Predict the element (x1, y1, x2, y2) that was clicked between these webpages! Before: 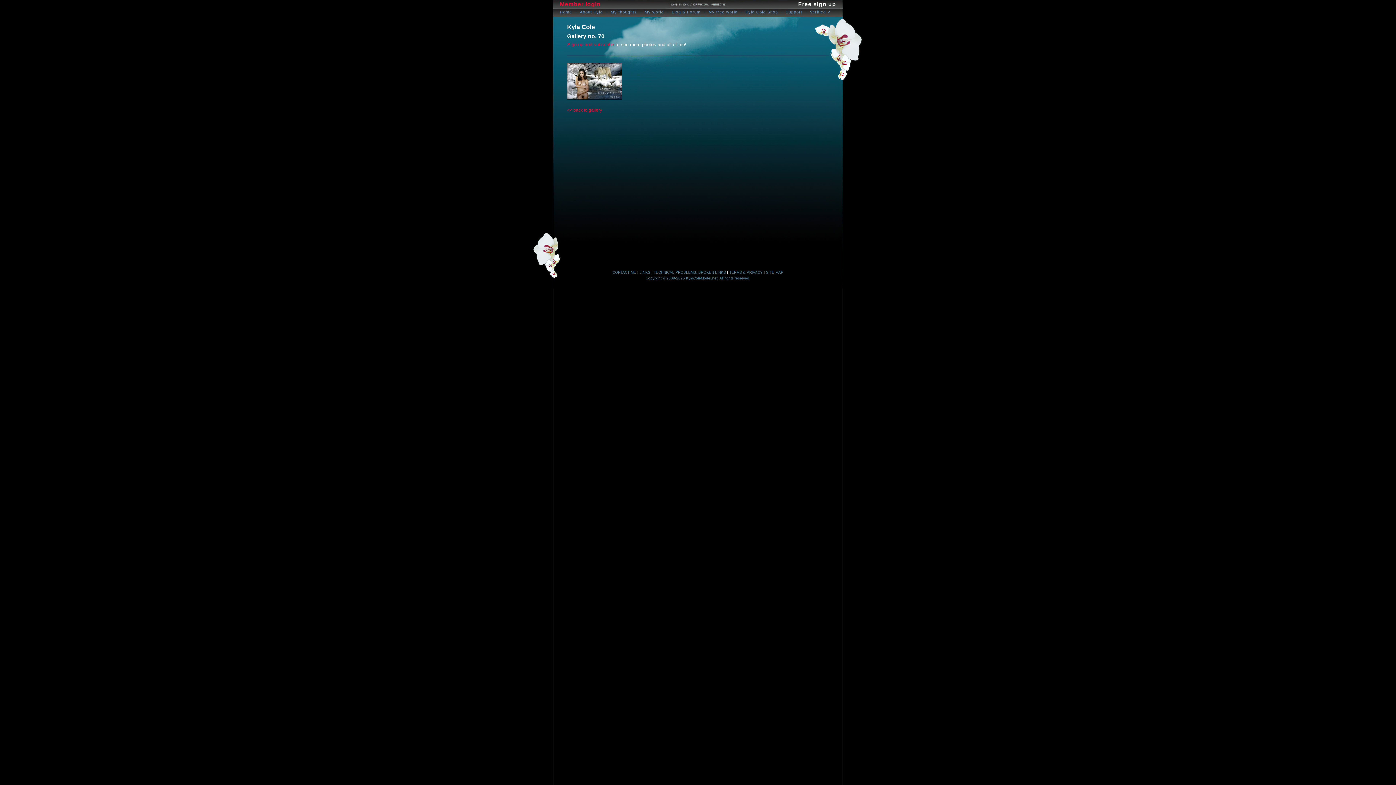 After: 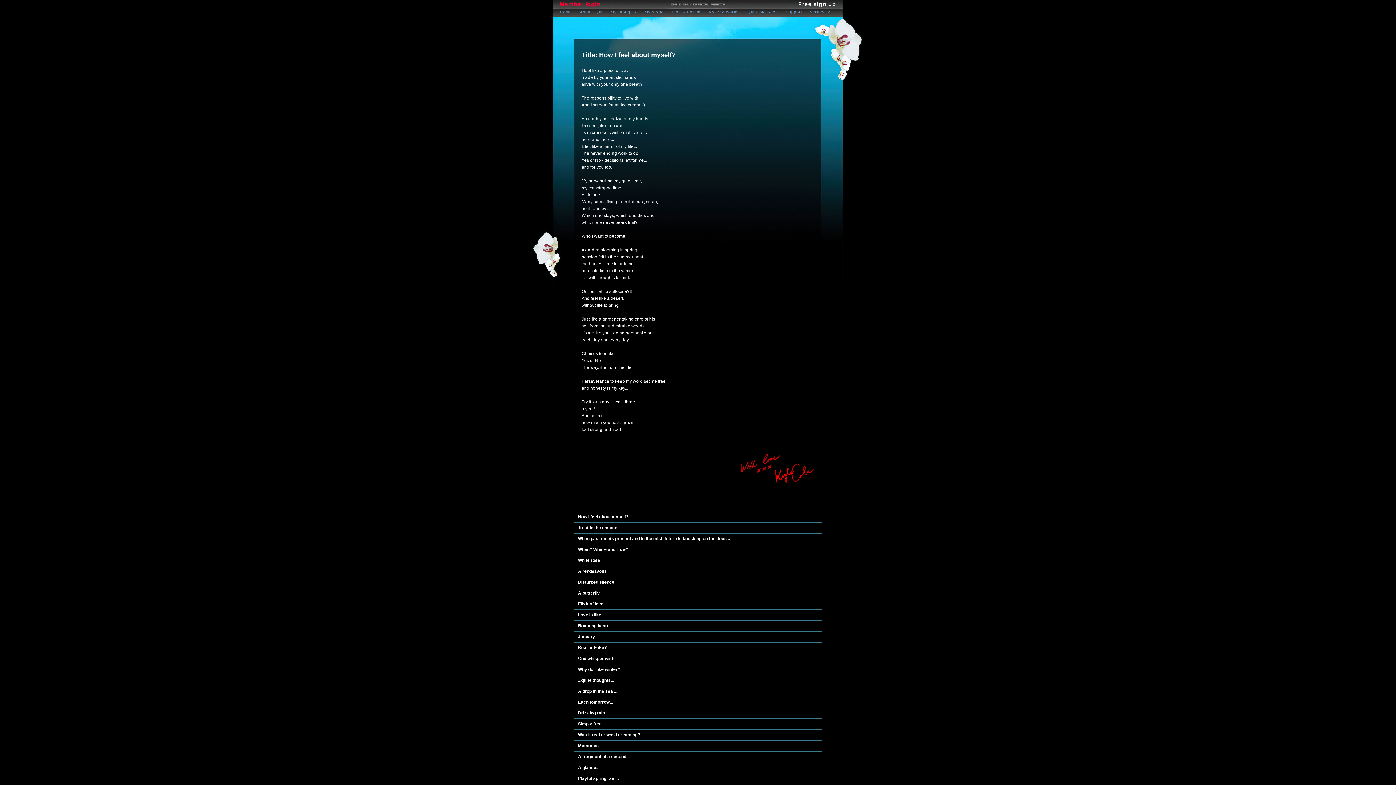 Action: bbox: (610, 9, 637, 14) label: My thoughts